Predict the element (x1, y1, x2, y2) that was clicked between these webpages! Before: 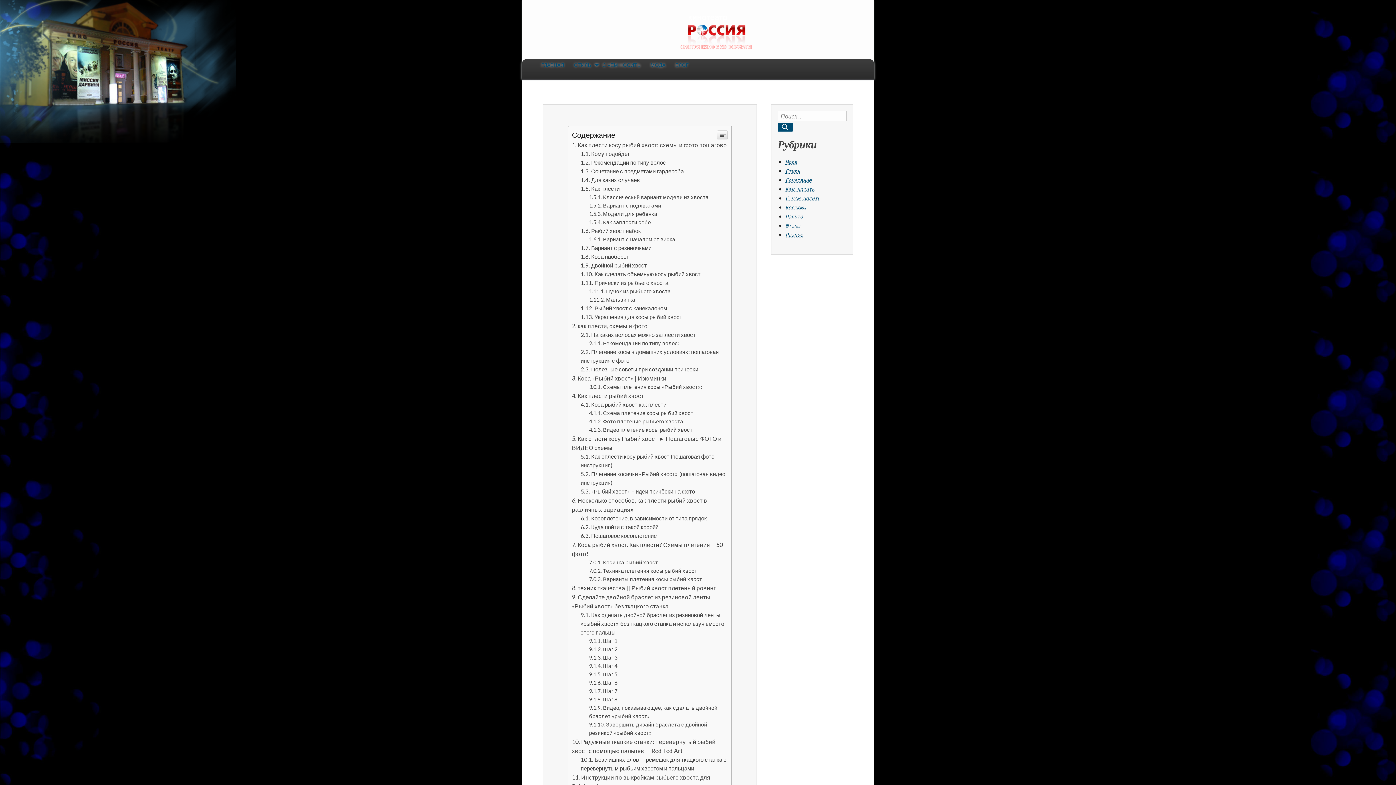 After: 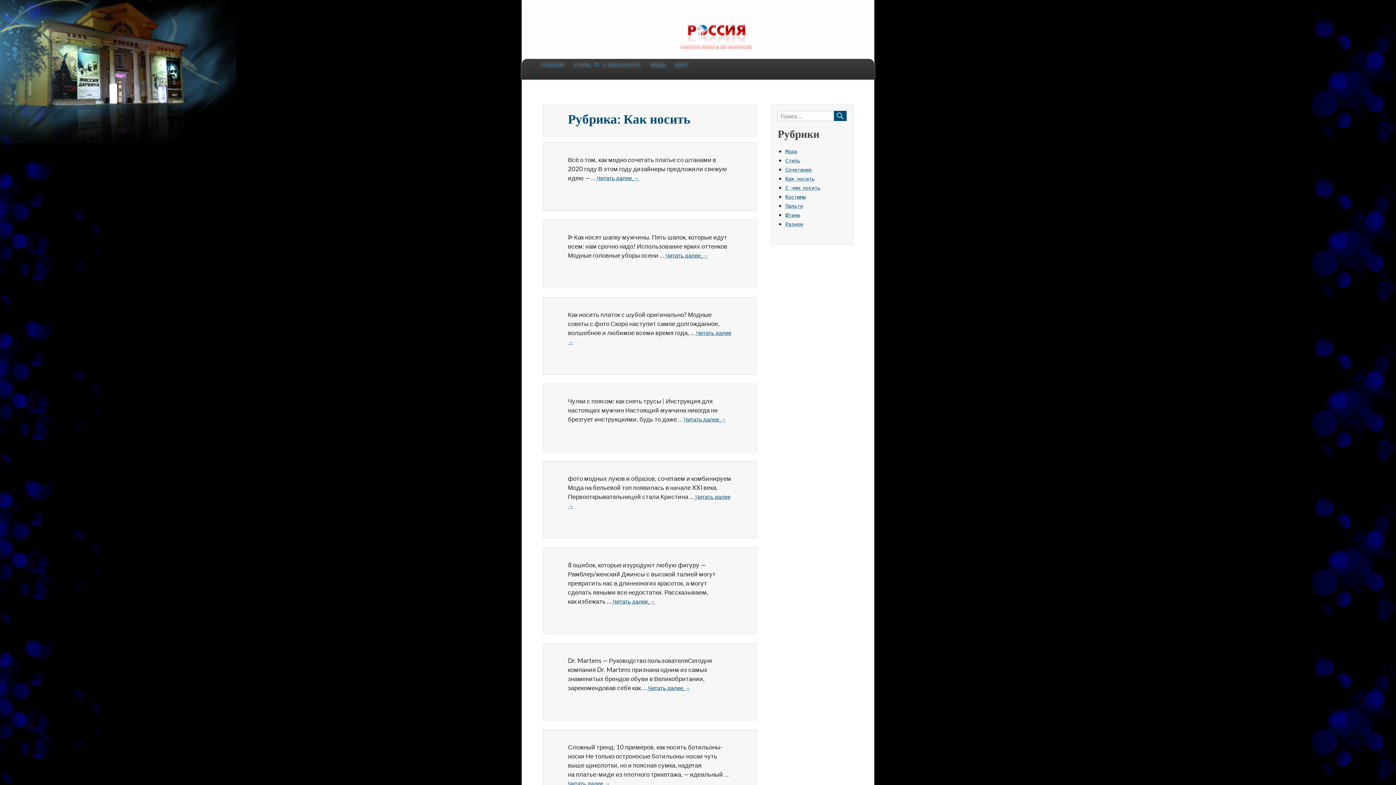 Action: bbox: (785, 439, 814, 445) label: Как носить